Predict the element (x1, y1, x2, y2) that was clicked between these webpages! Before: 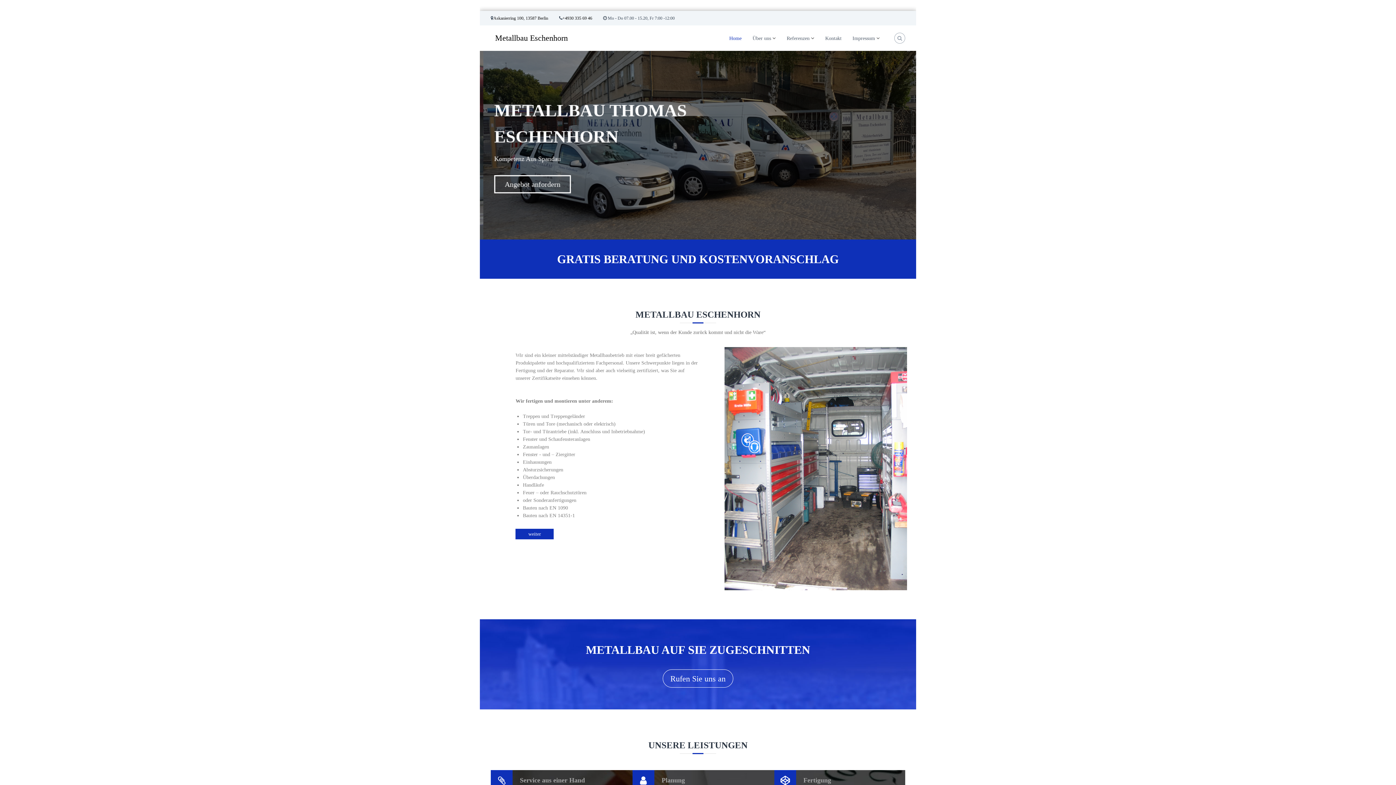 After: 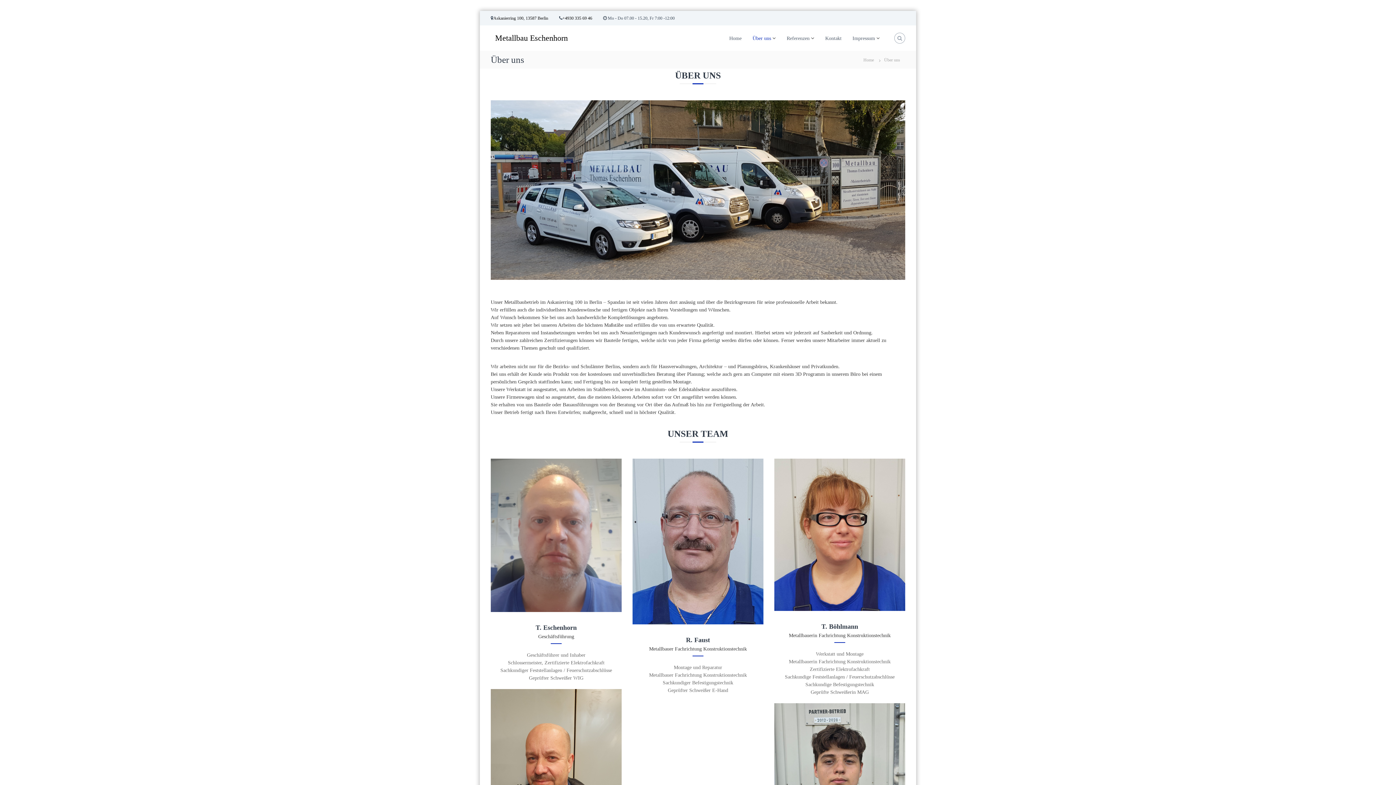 Action: bbox: (515, 529, 553, 539) label: weiter